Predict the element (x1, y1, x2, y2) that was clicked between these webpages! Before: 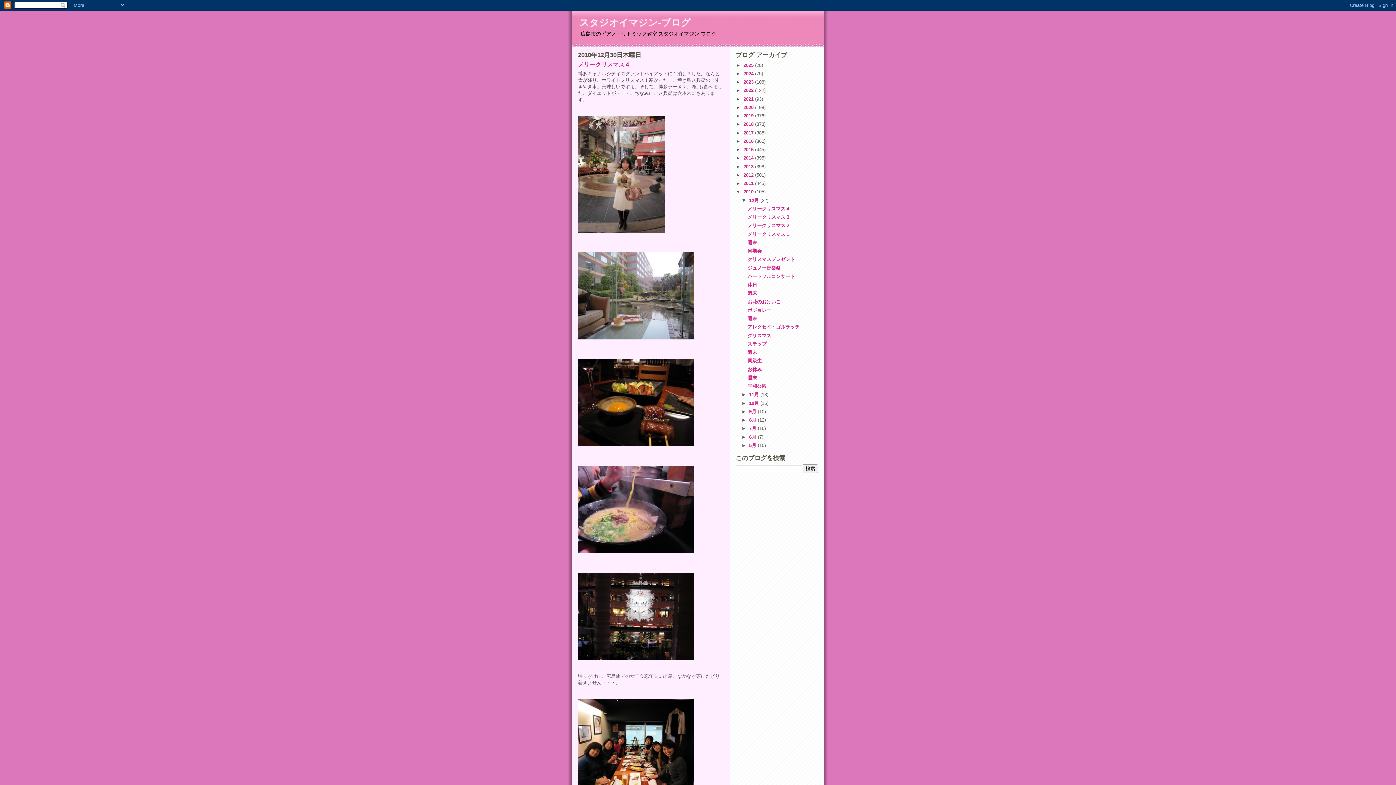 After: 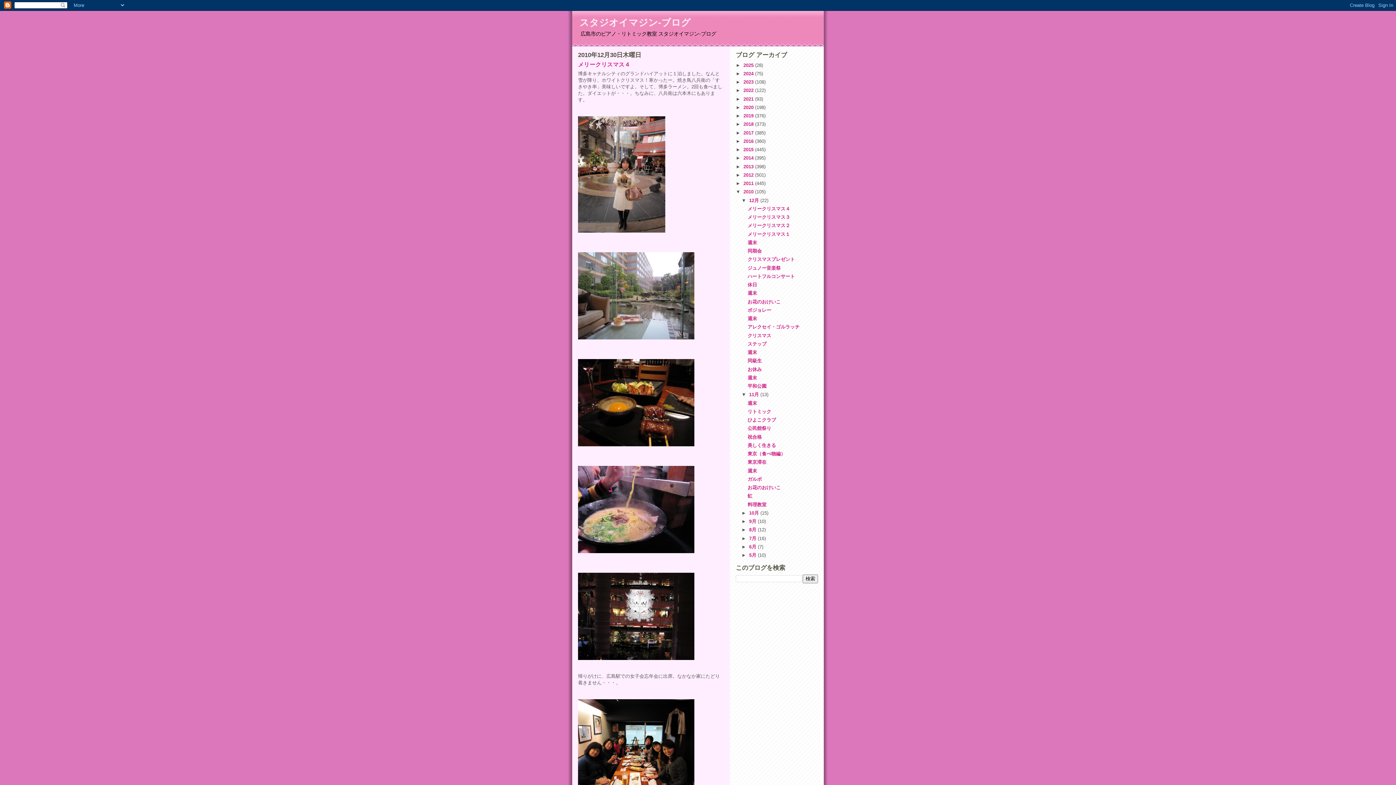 Action: label: ►   bbox: (741, 392, 749, 397)